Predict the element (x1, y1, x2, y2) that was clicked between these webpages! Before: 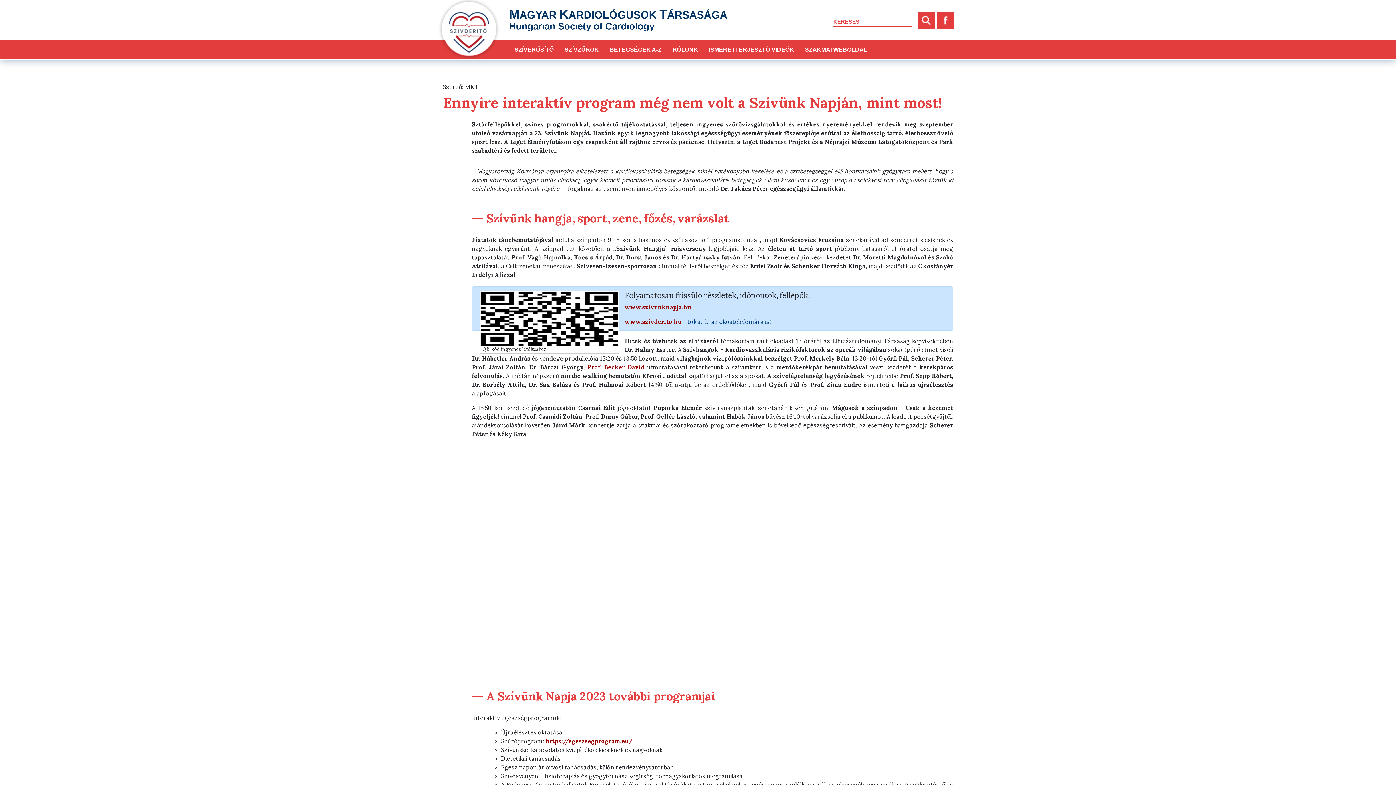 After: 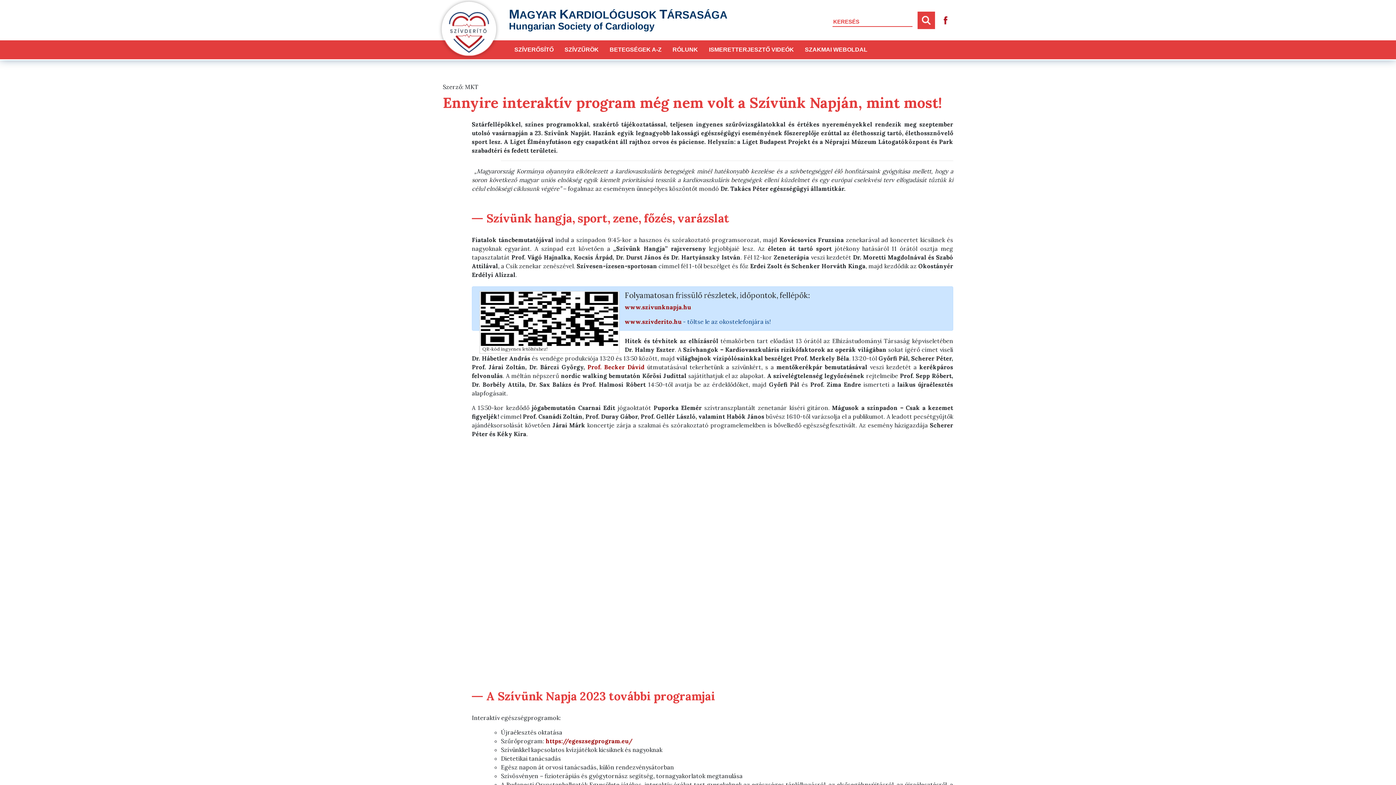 Action: bbox: (937, 11, 954, 31) label:  